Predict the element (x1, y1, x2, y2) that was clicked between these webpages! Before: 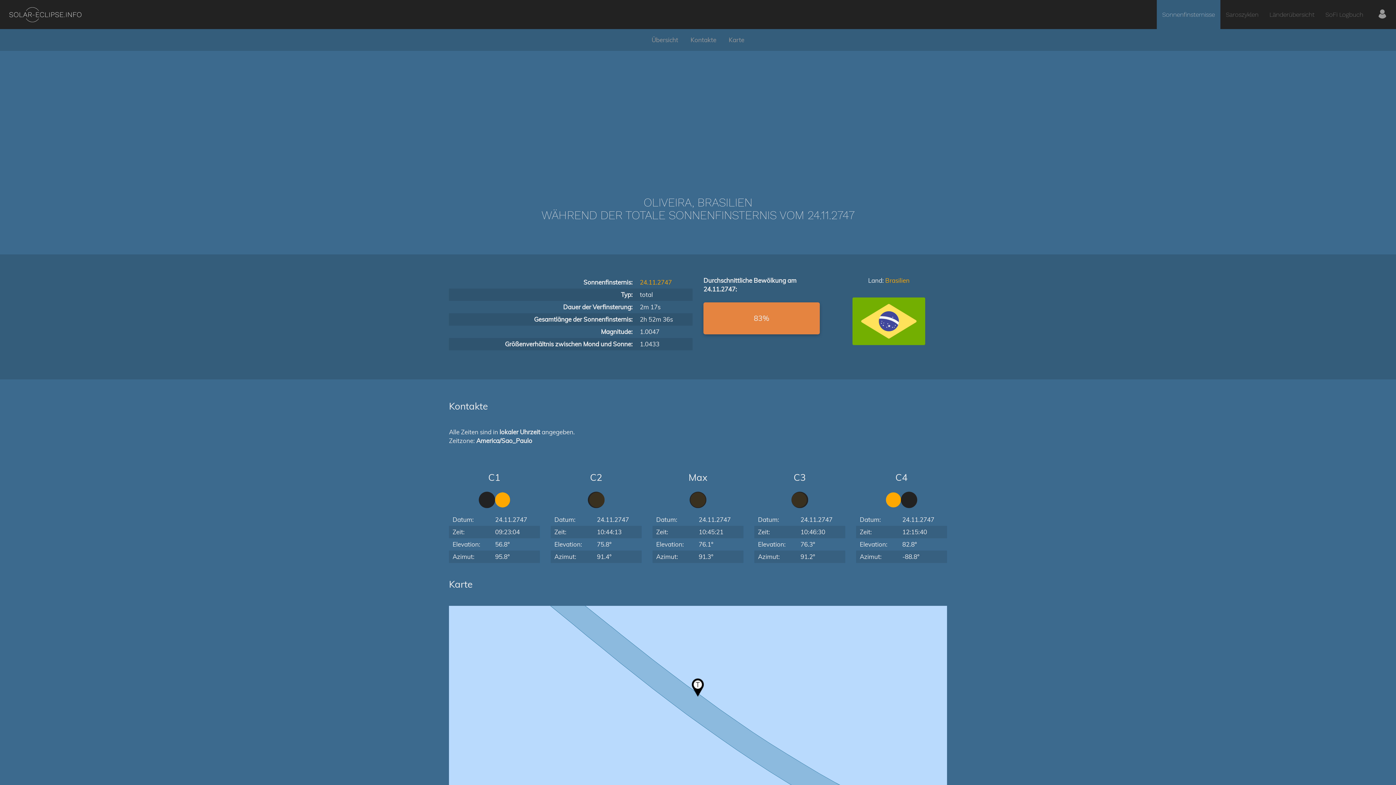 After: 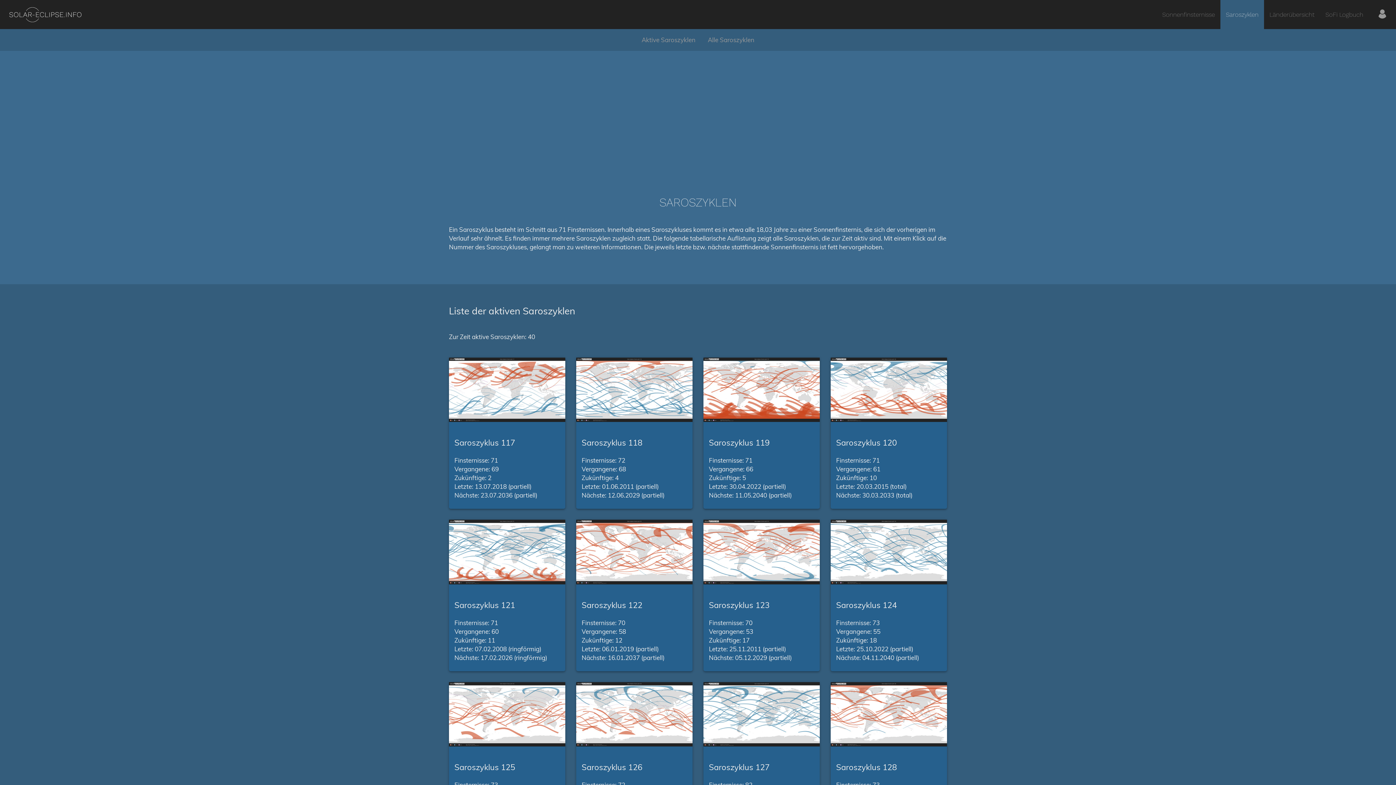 Action: bbox: (1220, 0, 1264, 29) label: Saroszyklen